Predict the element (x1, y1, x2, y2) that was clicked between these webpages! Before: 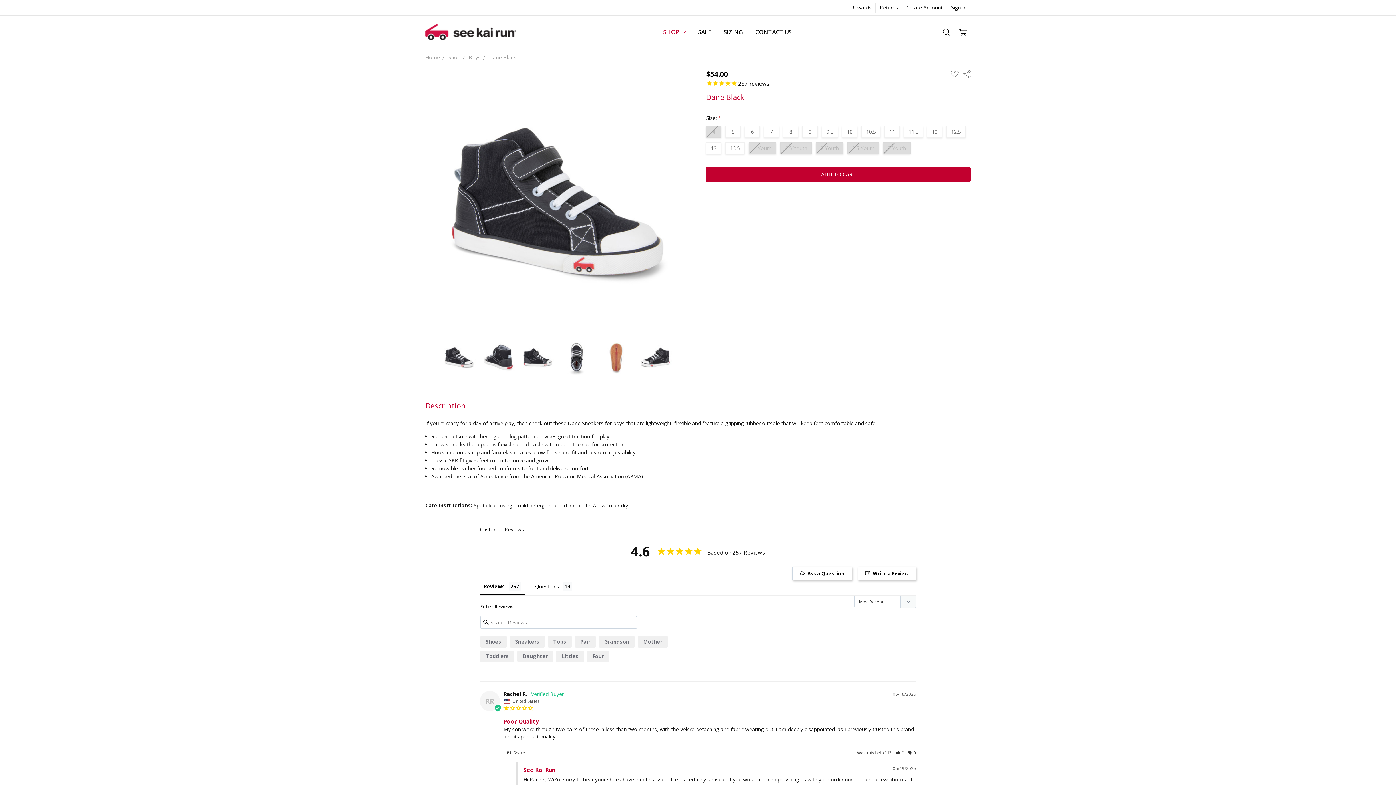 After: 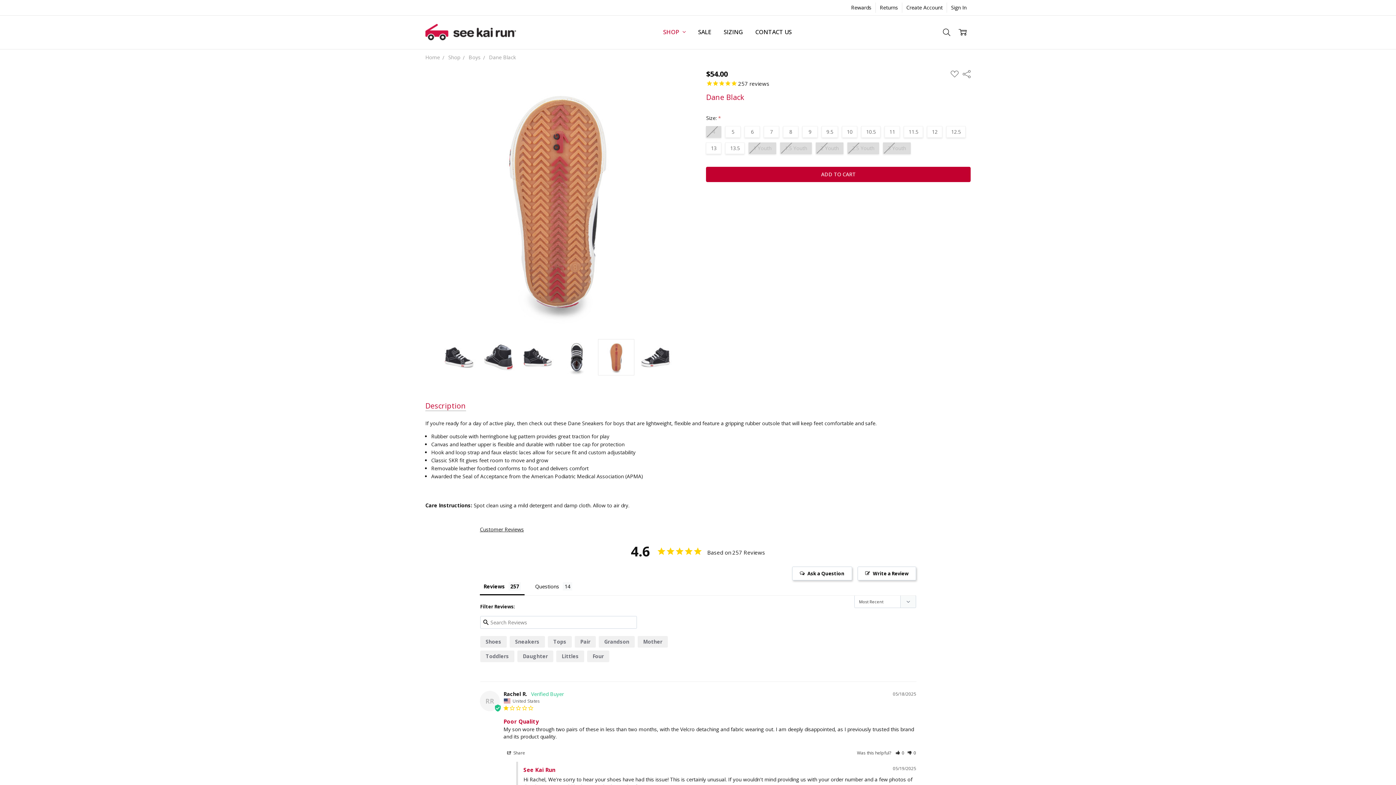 Action: bbox: (598, 339, 634, 375)